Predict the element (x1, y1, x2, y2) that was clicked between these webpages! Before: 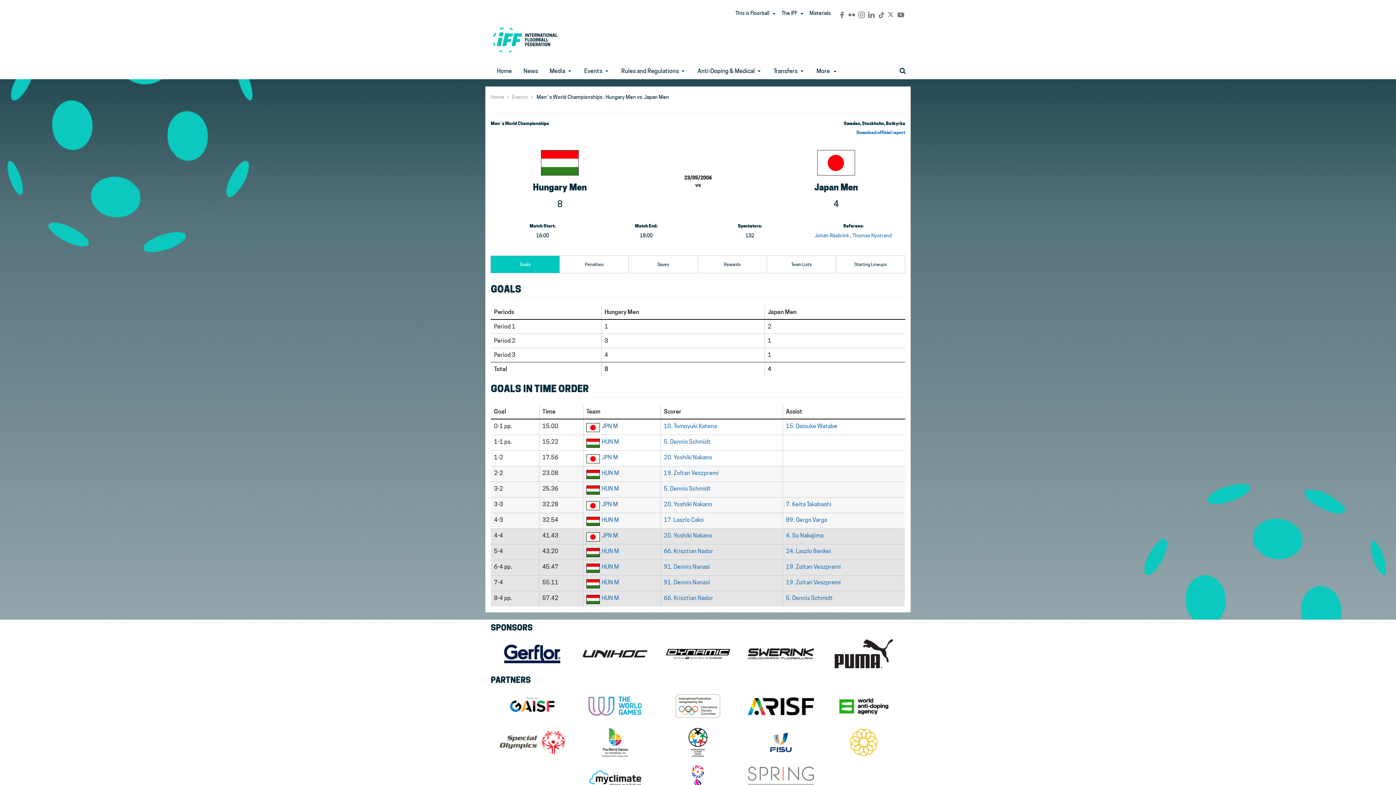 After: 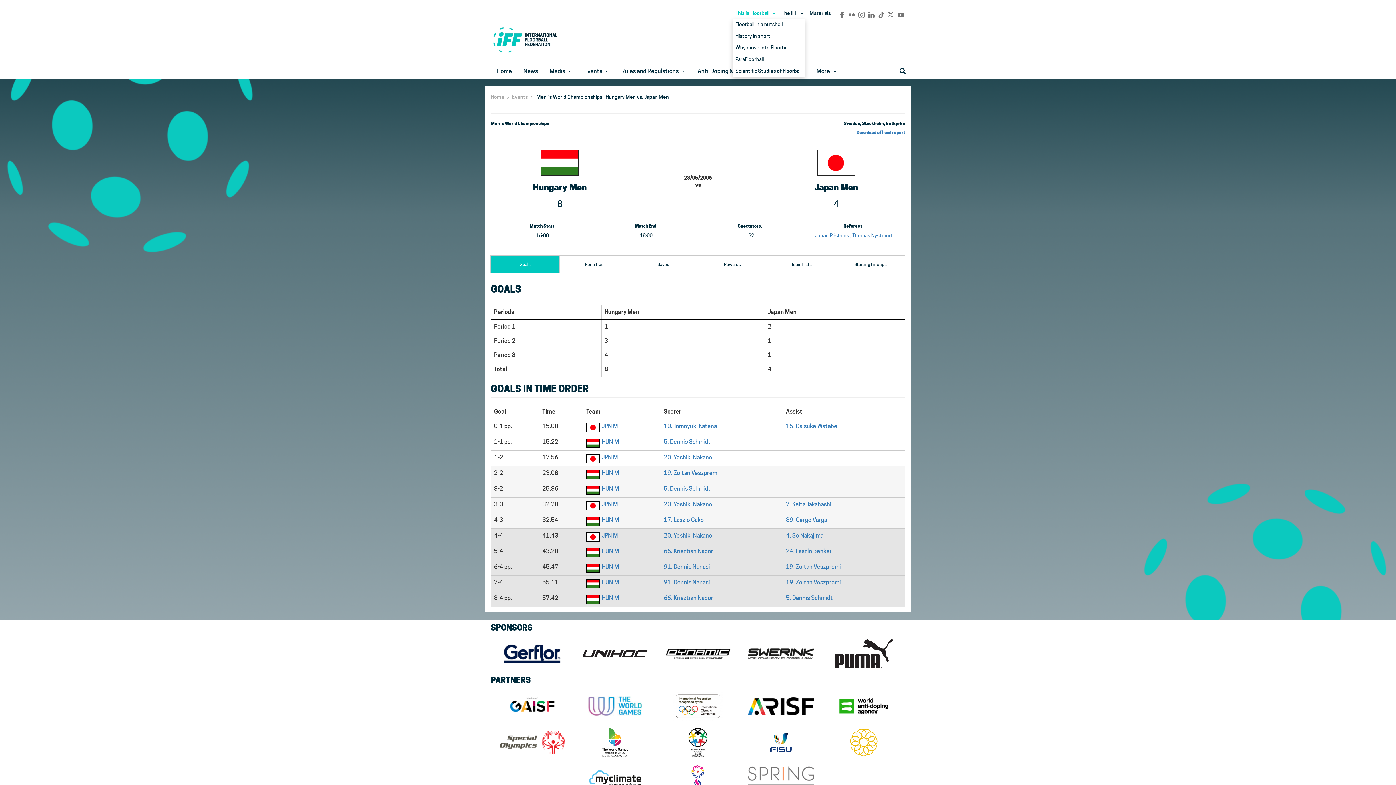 Action: bbox: (769, 7, 778, 20)